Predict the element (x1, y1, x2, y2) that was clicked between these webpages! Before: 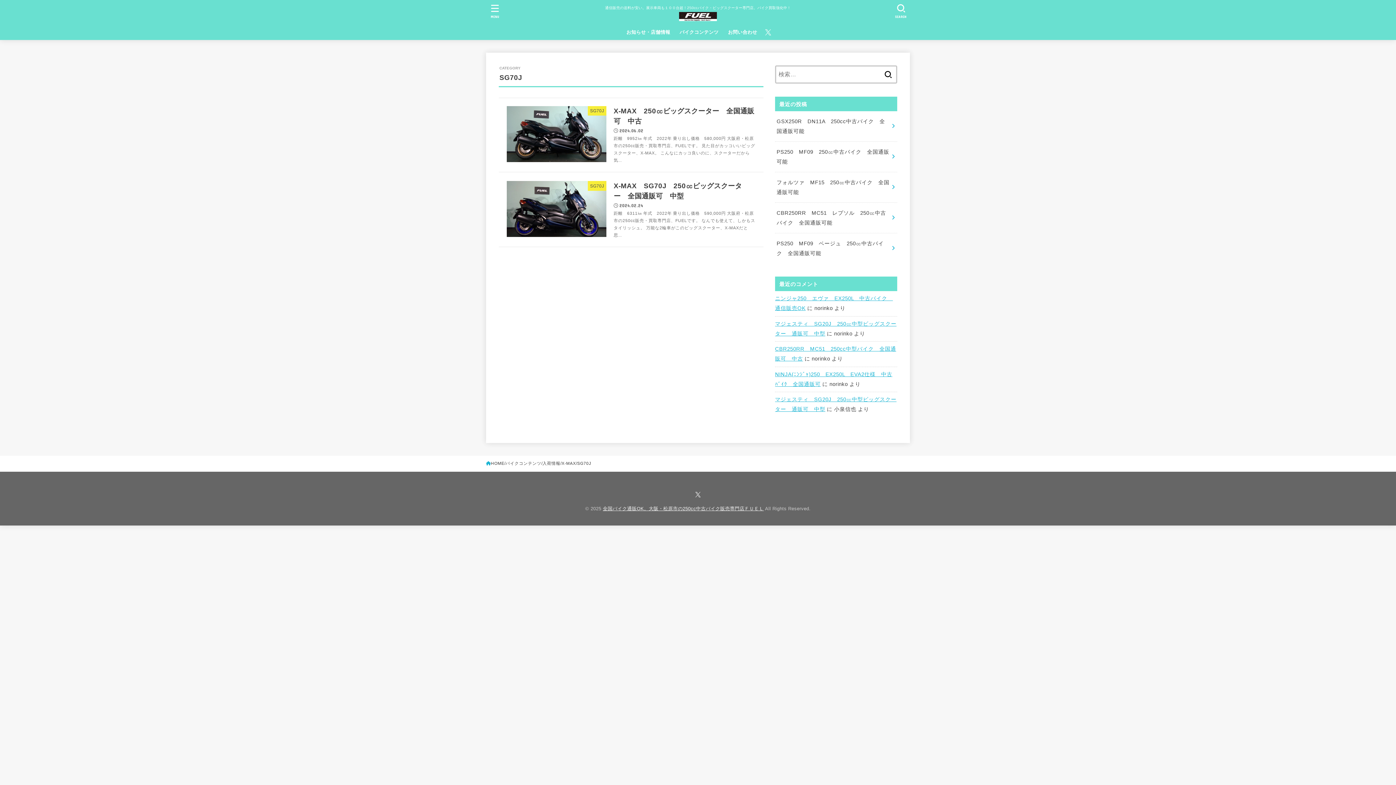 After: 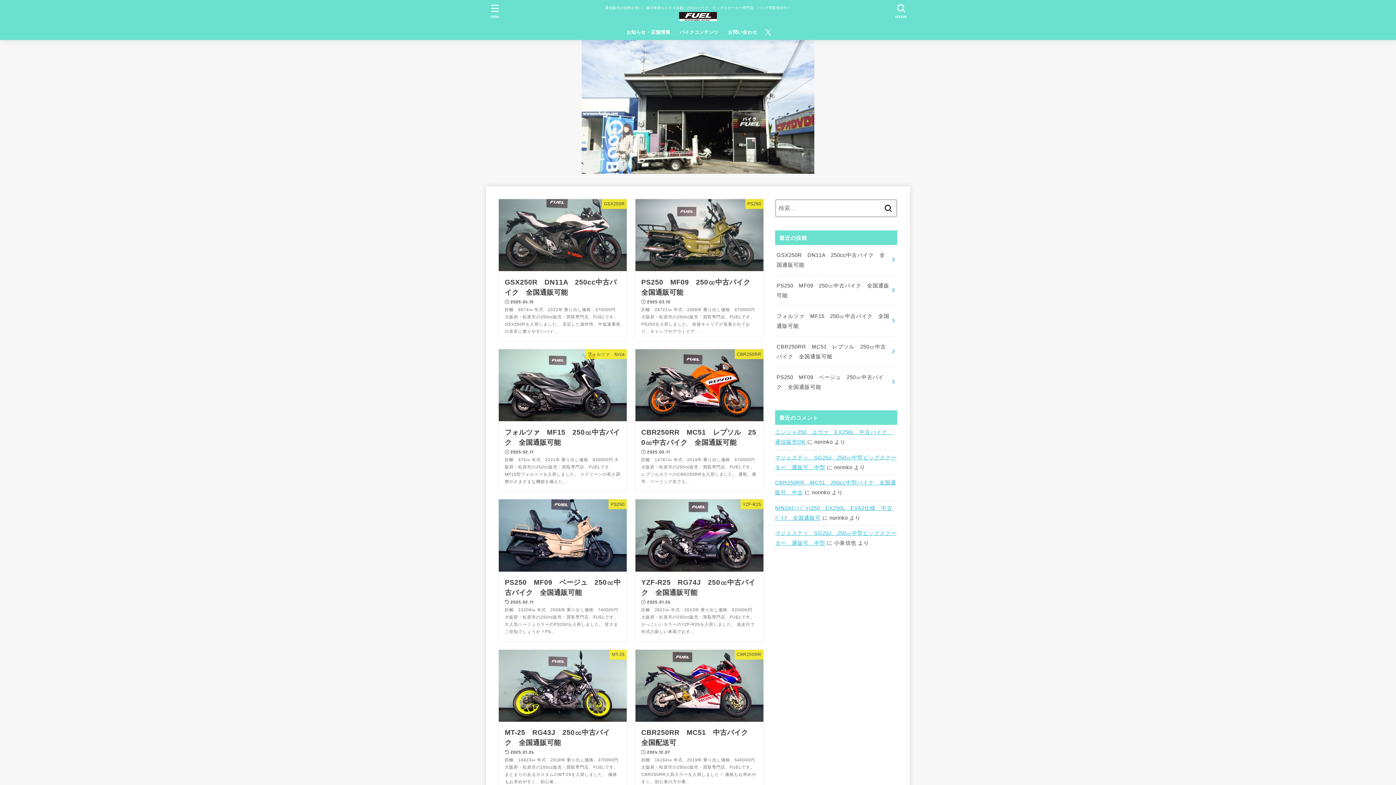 Action: label: HOME bbox: (486, 460, 504, 467)